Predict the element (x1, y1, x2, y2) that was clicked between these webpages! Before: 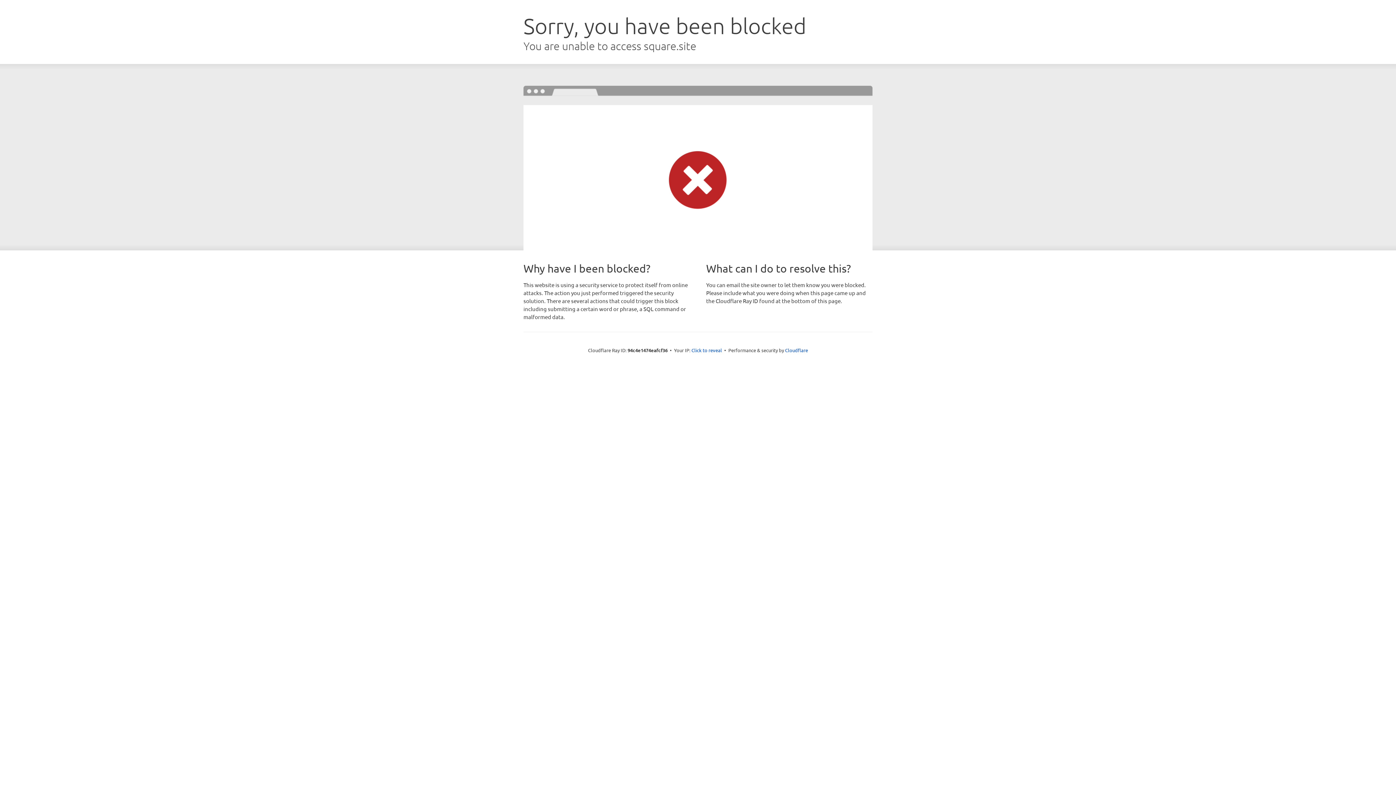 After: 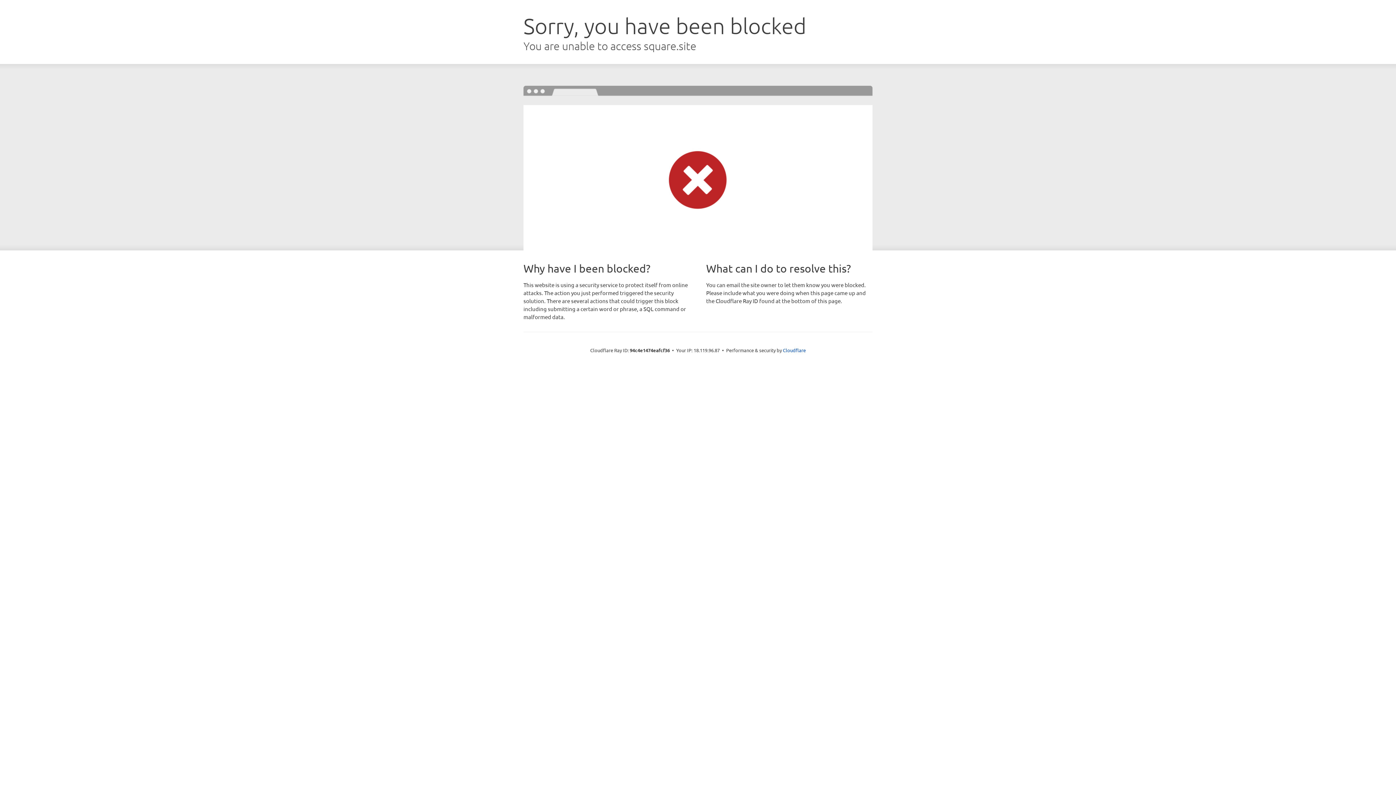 Action: bbox: (691, 346, 722, 353) label: Click to reveal